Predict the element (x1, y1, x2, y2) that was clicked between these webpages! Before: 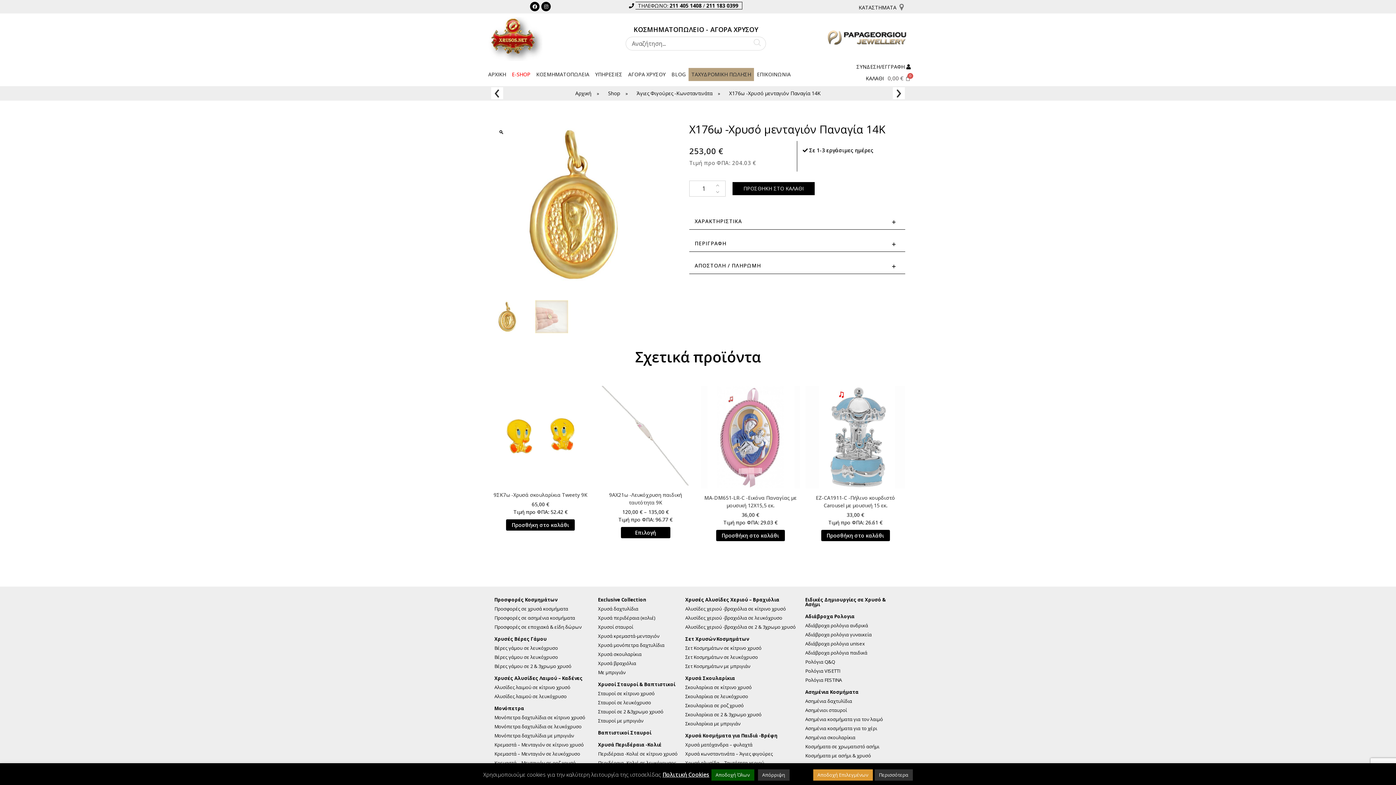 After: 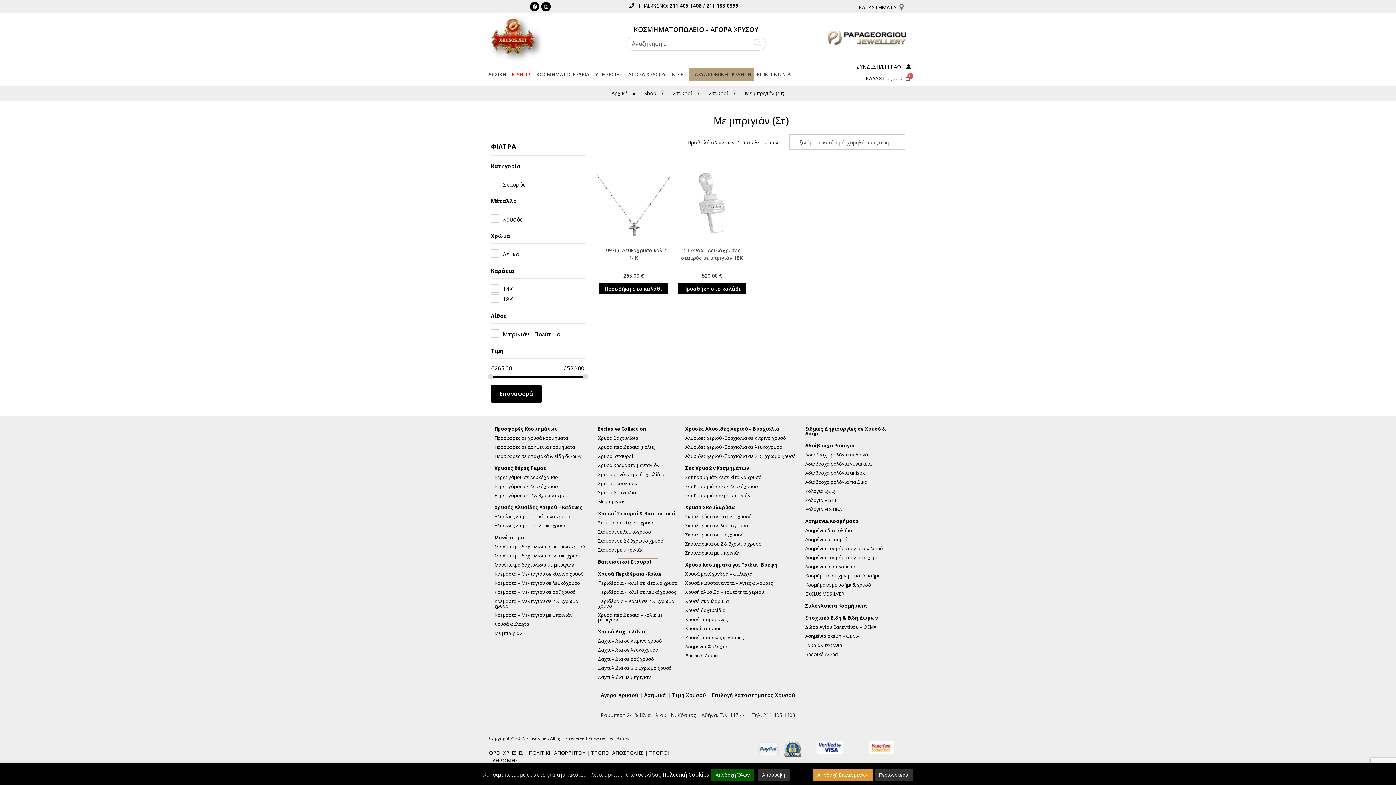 Action: bbox: (598, 719, 678, 723) label: Σταυροί με μπριγιάν